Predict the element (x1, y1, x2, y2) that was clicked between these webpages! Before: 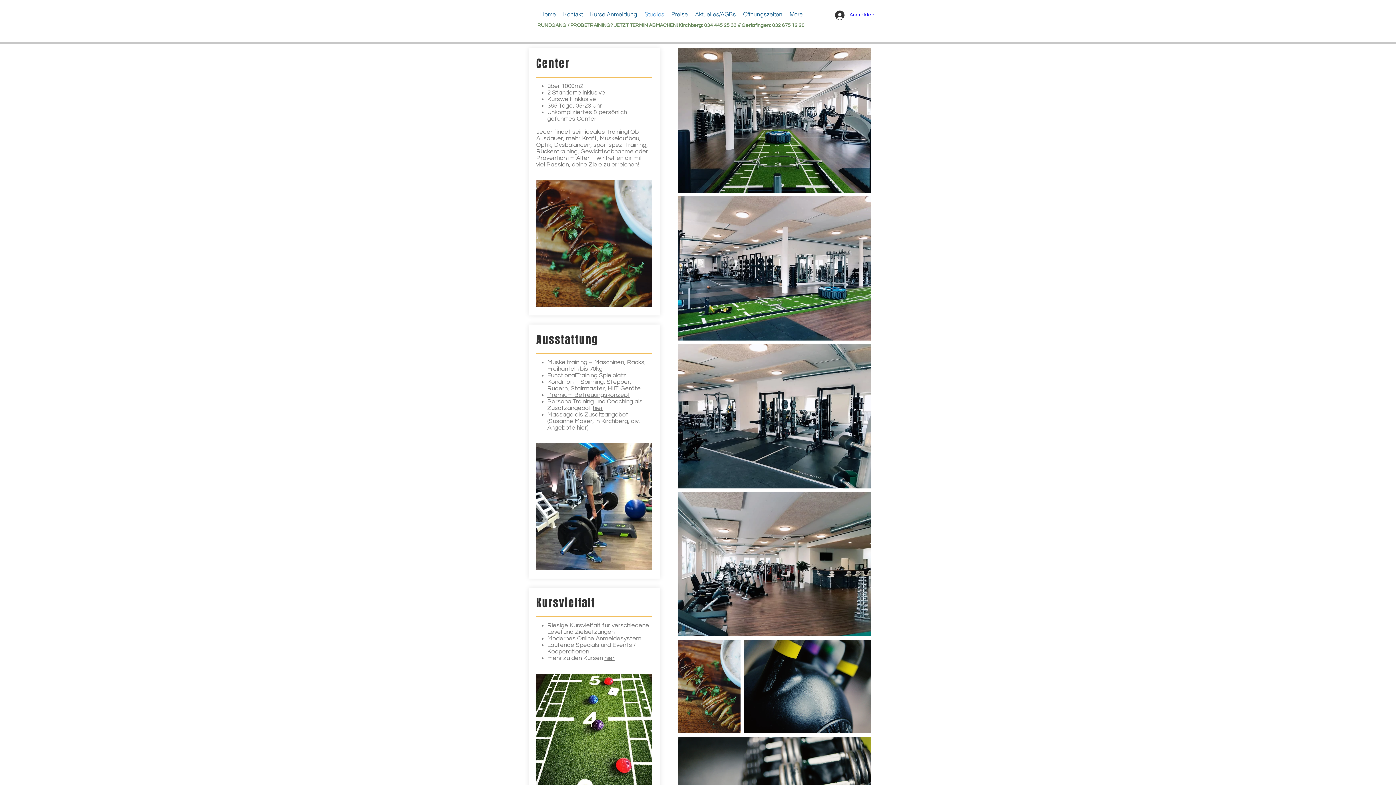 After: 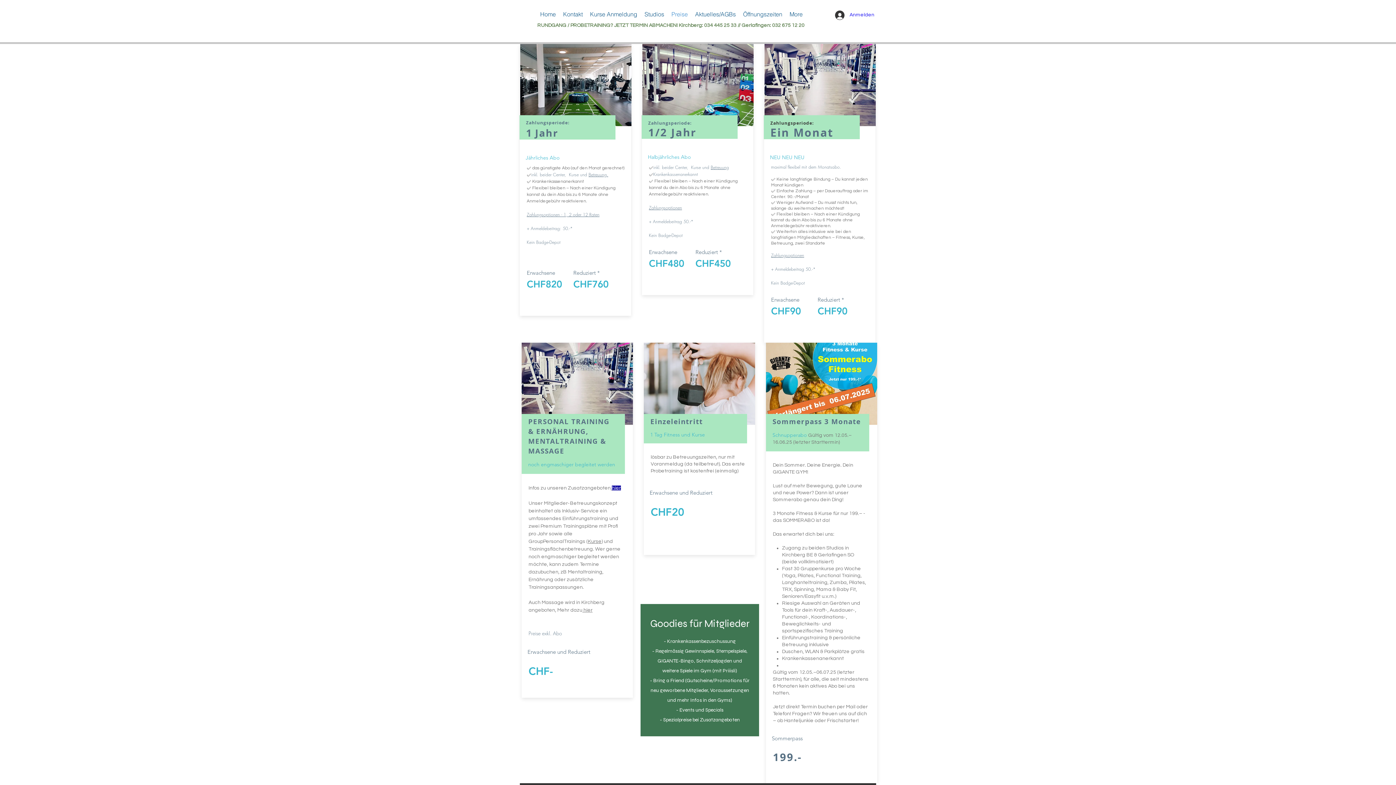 Action: bbox: (668, 6, 691, 22) label: Preise